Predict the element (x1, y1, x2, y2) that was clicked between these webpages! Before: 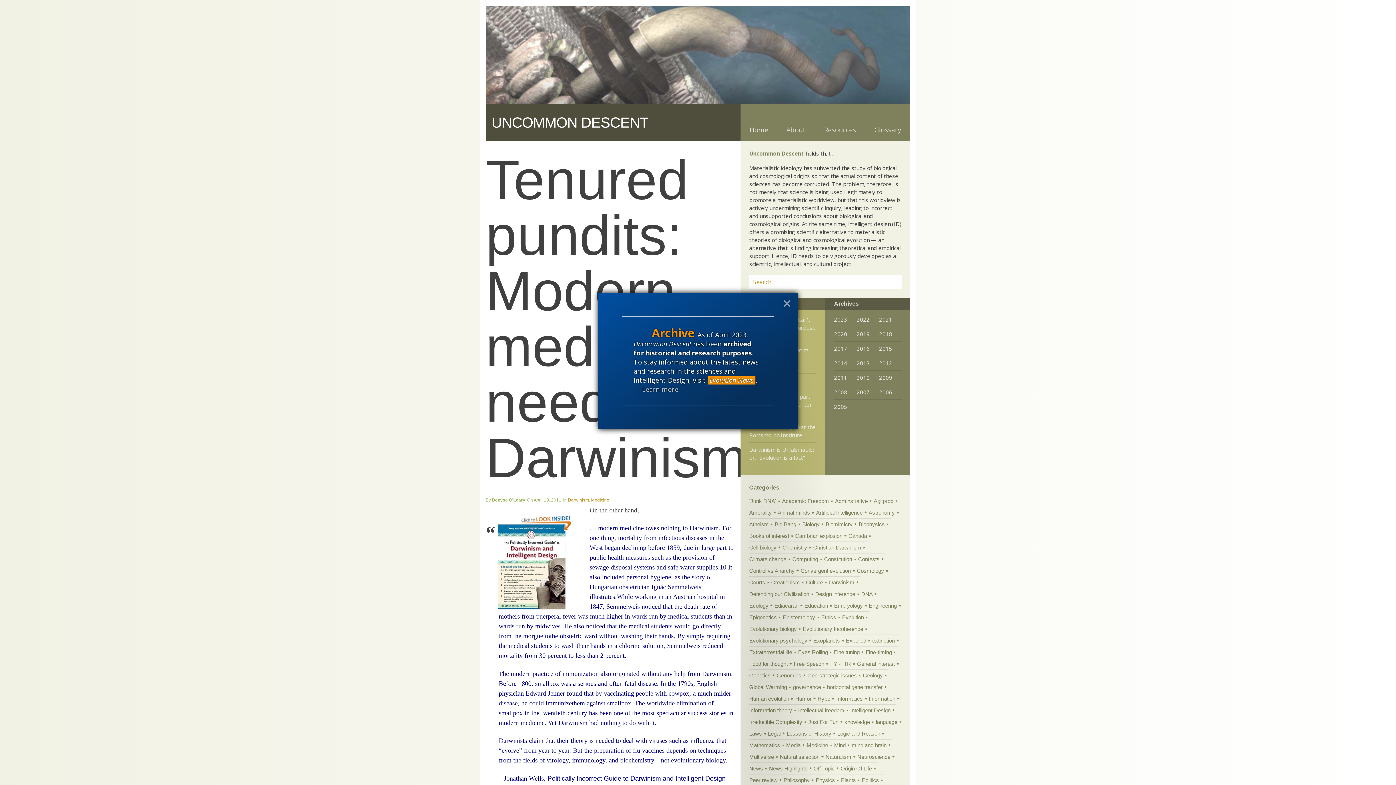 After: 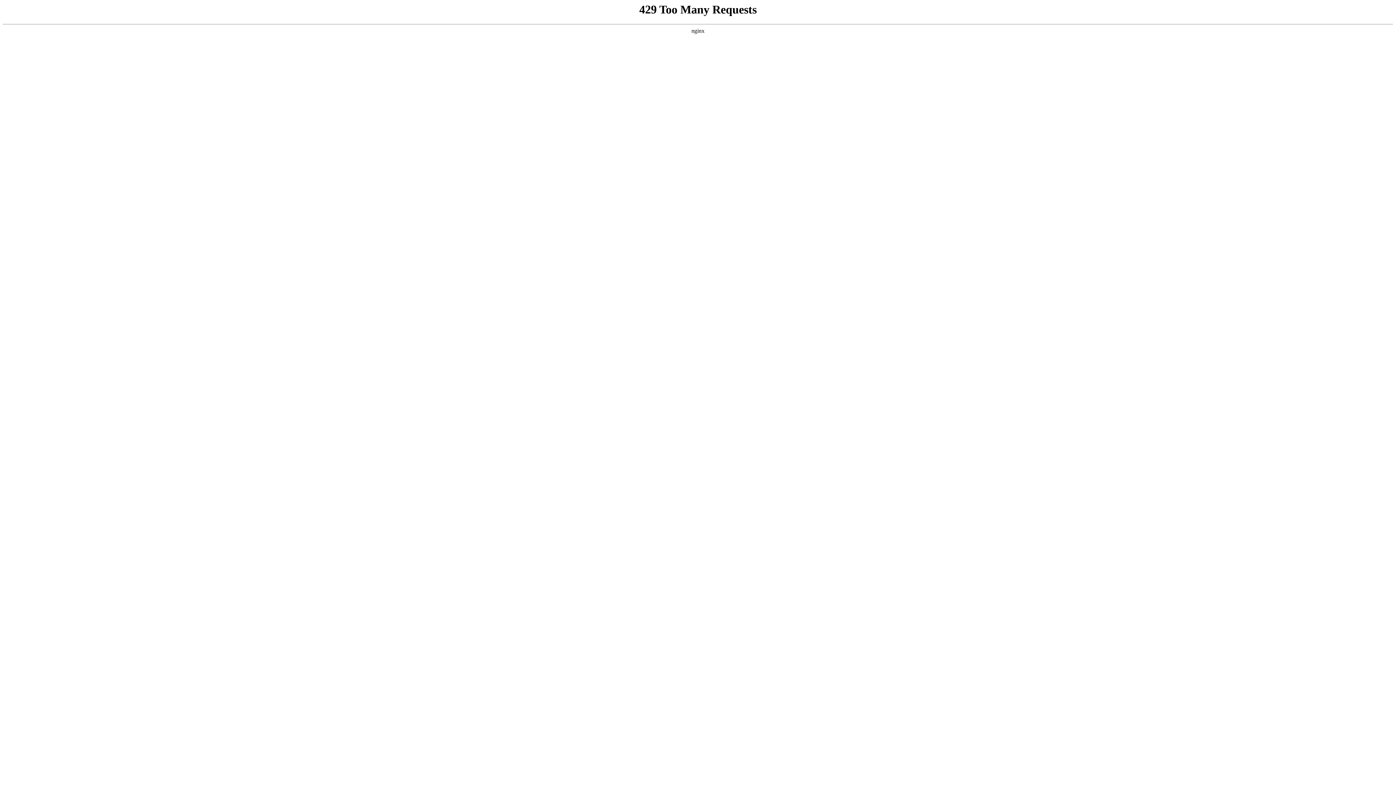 Action: bbox: (749, 646, 798, 658) label: Extraterrestrial life